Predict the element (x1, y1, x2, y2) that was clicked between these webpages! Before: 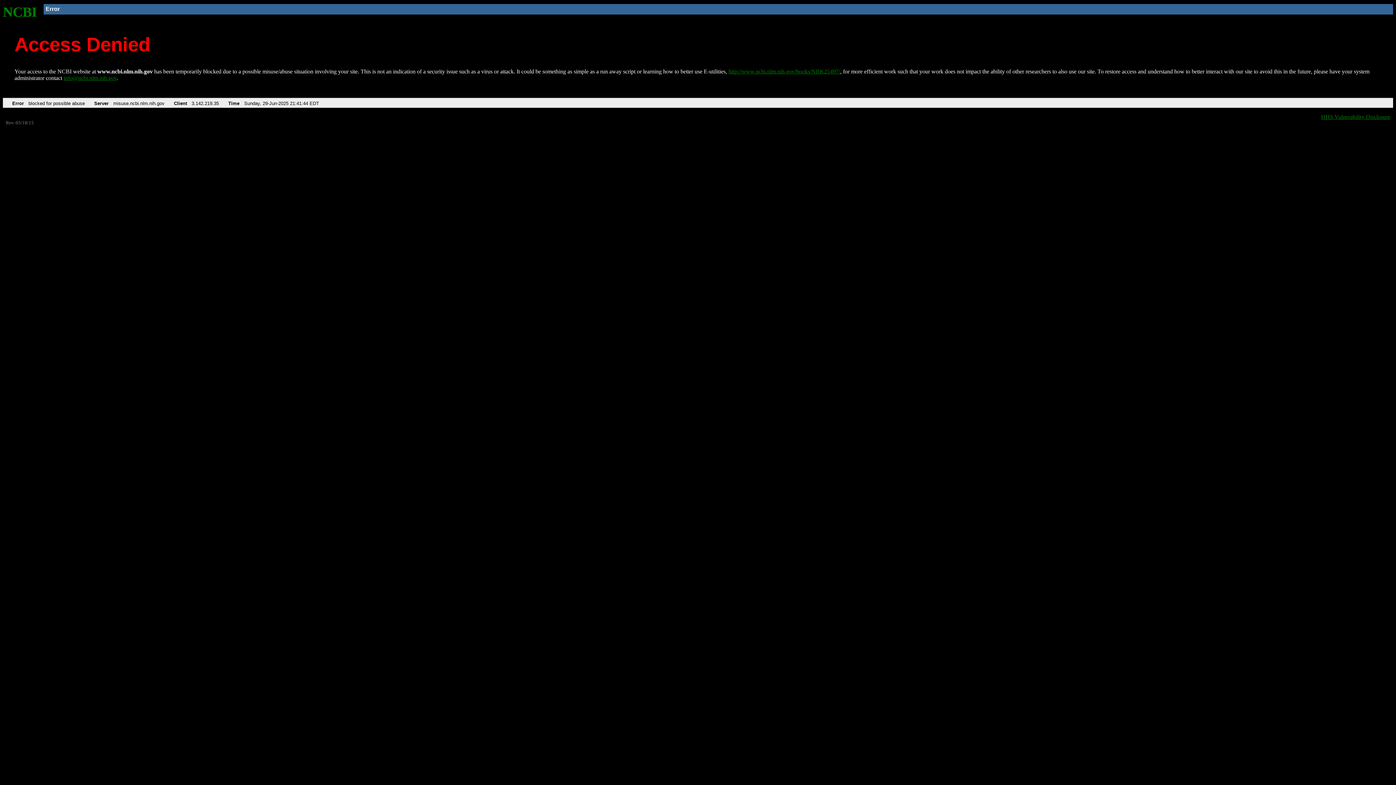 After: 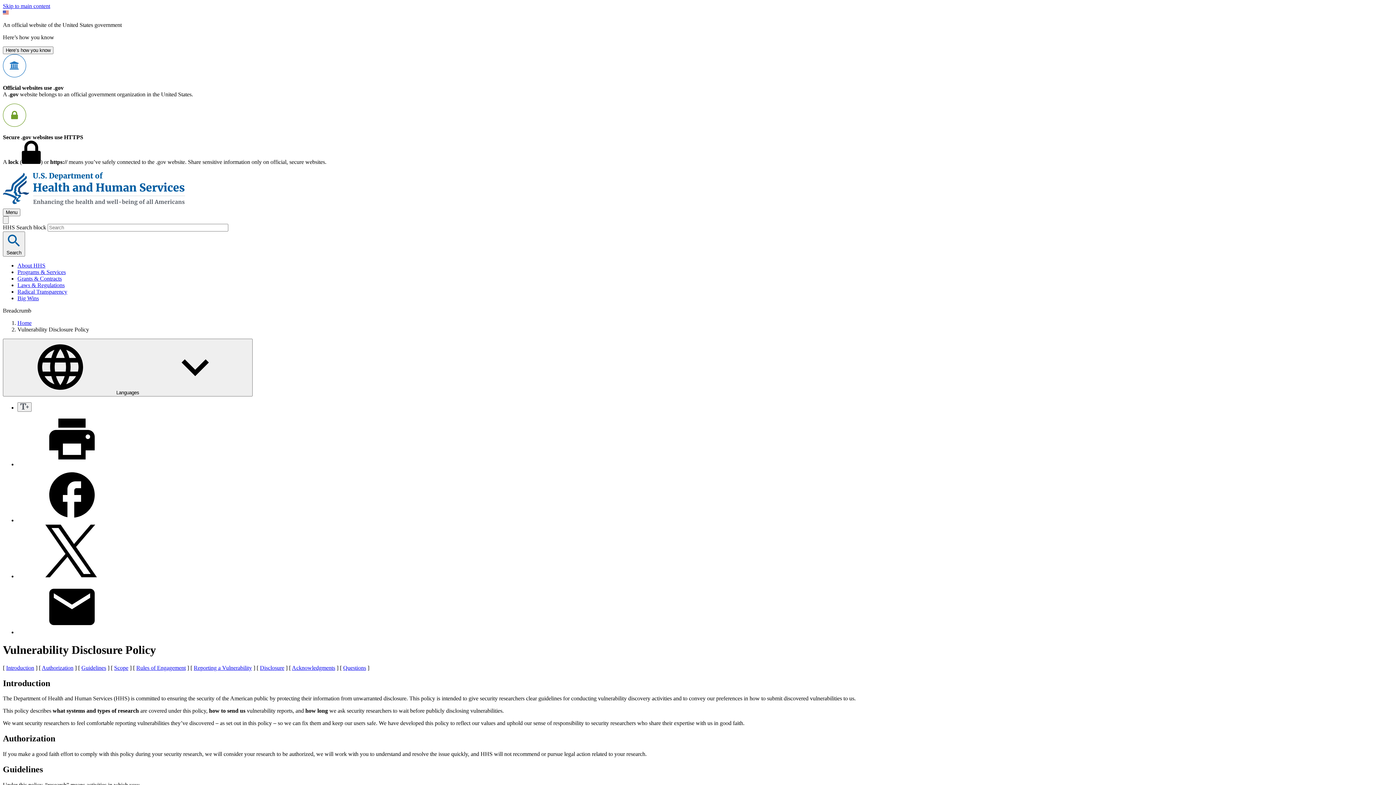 Action: label: HHS Vulnerability Disclosure bbox: (1321, 113, 1390, 119)